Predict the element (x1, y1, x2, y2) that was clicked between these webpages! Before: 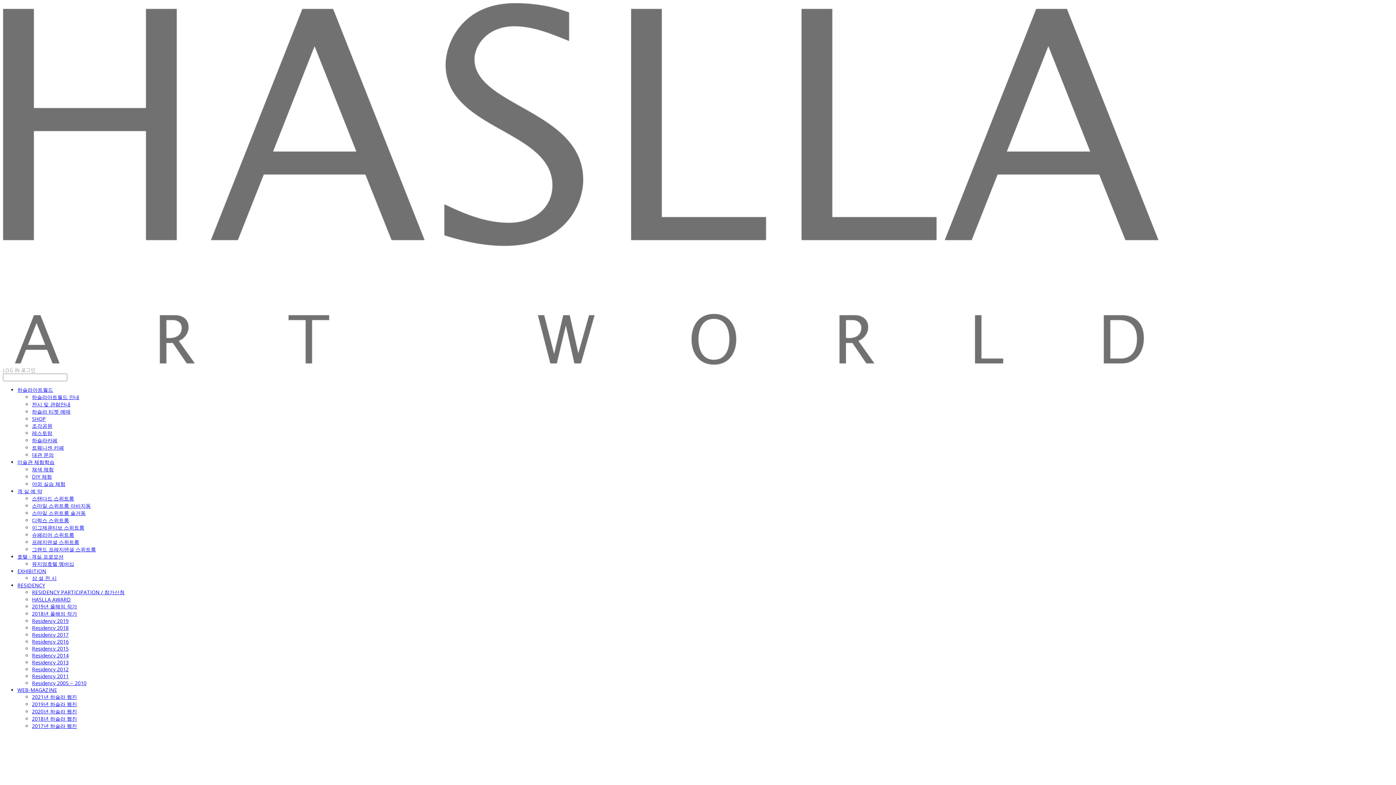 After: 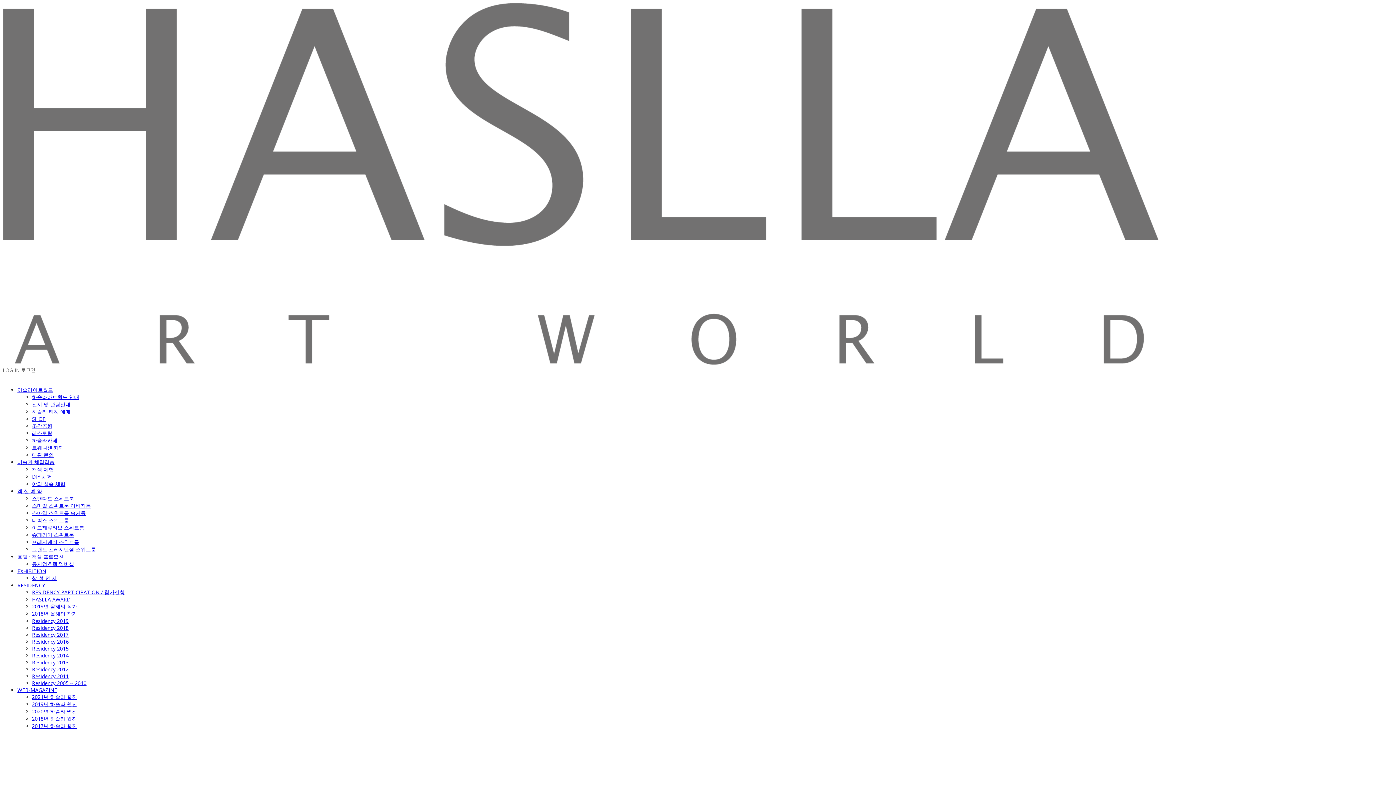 Action: label: 하슬라아트월드 안내 bbox: (32, 393, 79, 400)